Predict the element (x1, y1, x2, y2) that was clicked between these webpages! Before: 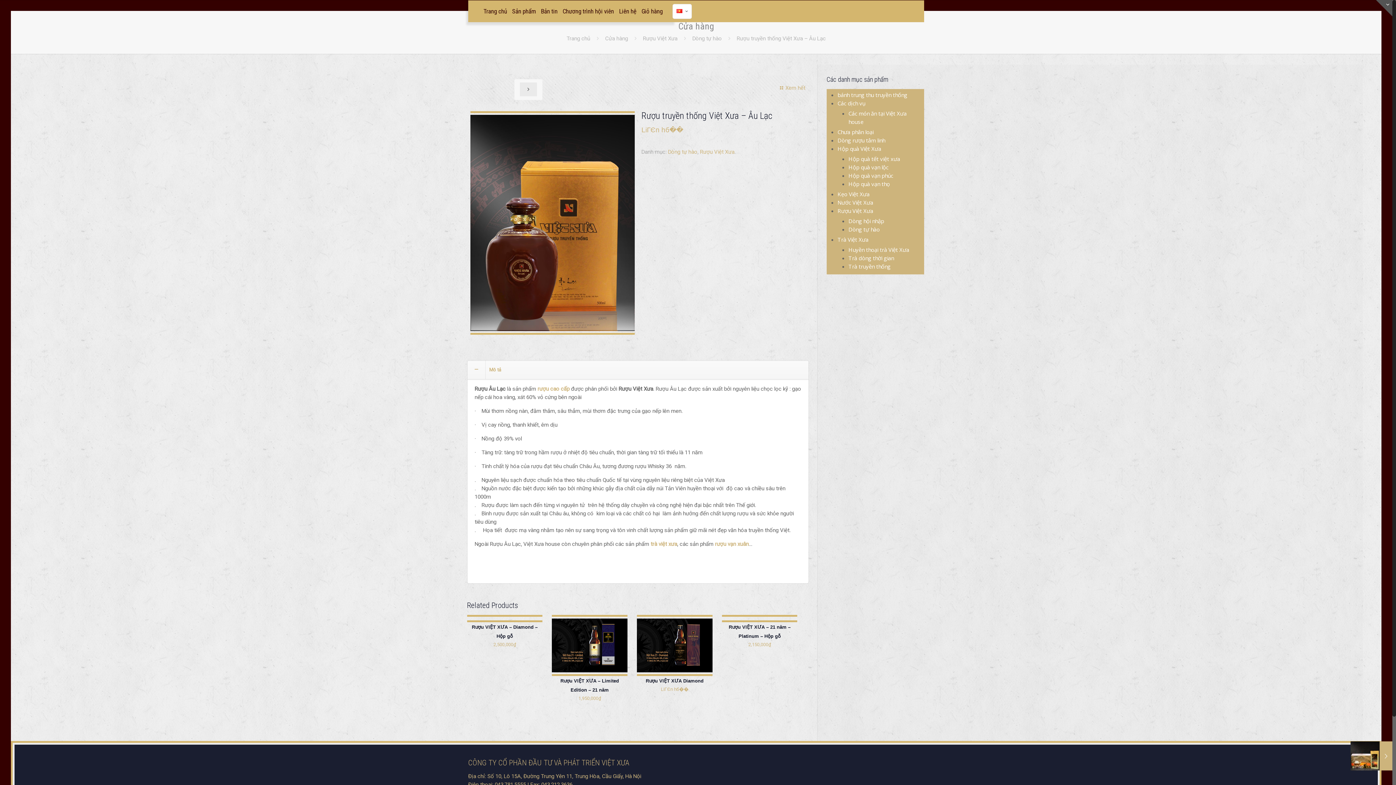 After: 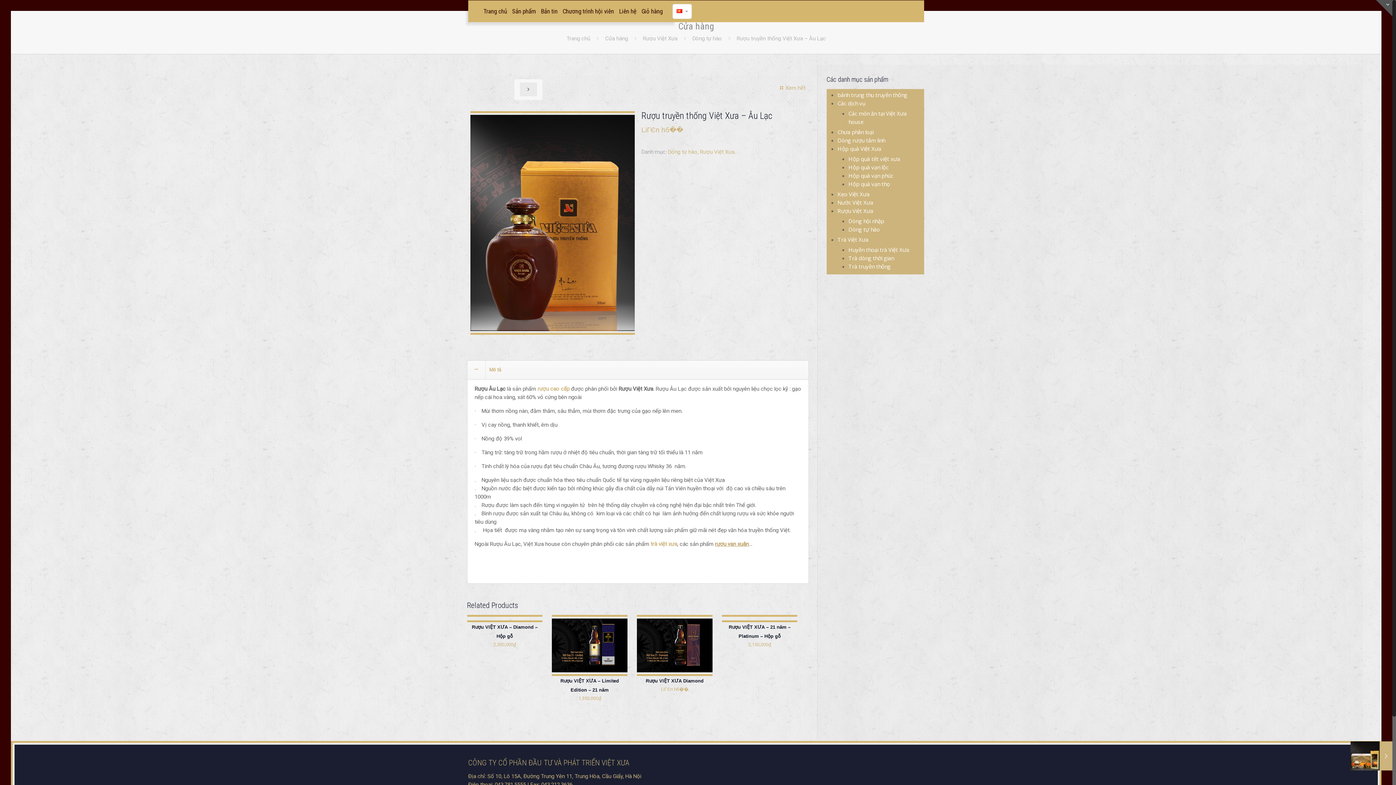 Action: bbox: (715, 540, 748, 547) label: rượu vạn xuân